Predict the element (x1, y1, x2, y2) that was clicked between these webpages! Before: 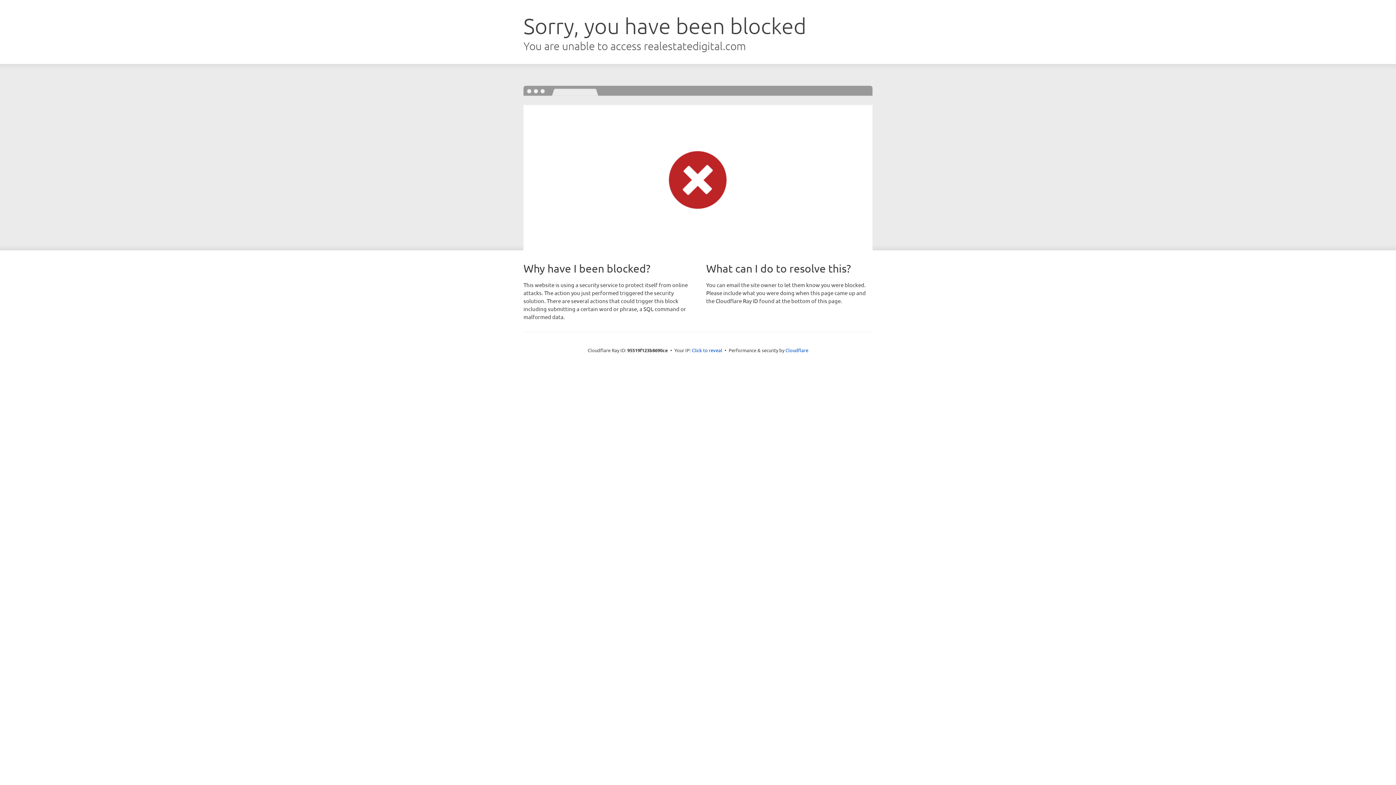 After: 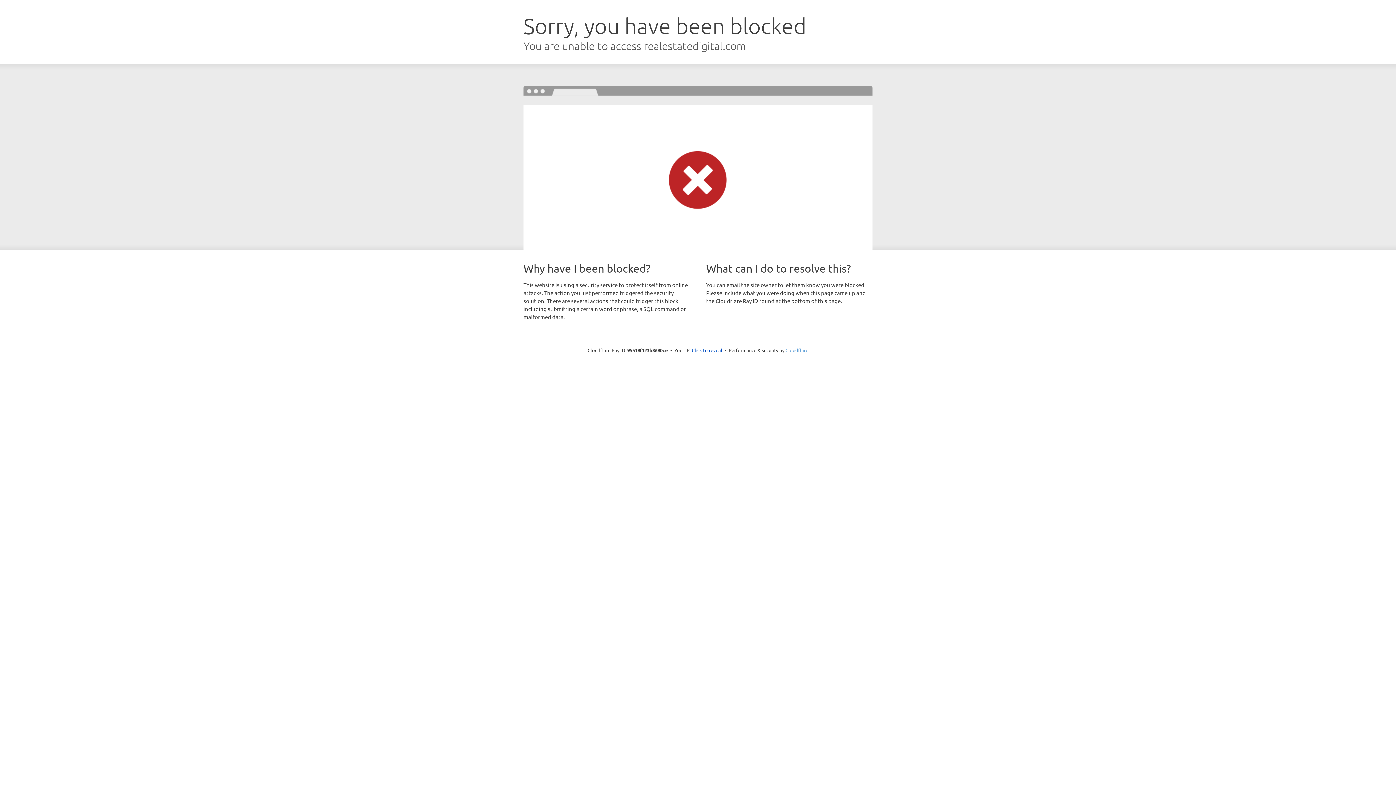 Action: label: Cloudflare bbox: (785, 347, 808, 353)